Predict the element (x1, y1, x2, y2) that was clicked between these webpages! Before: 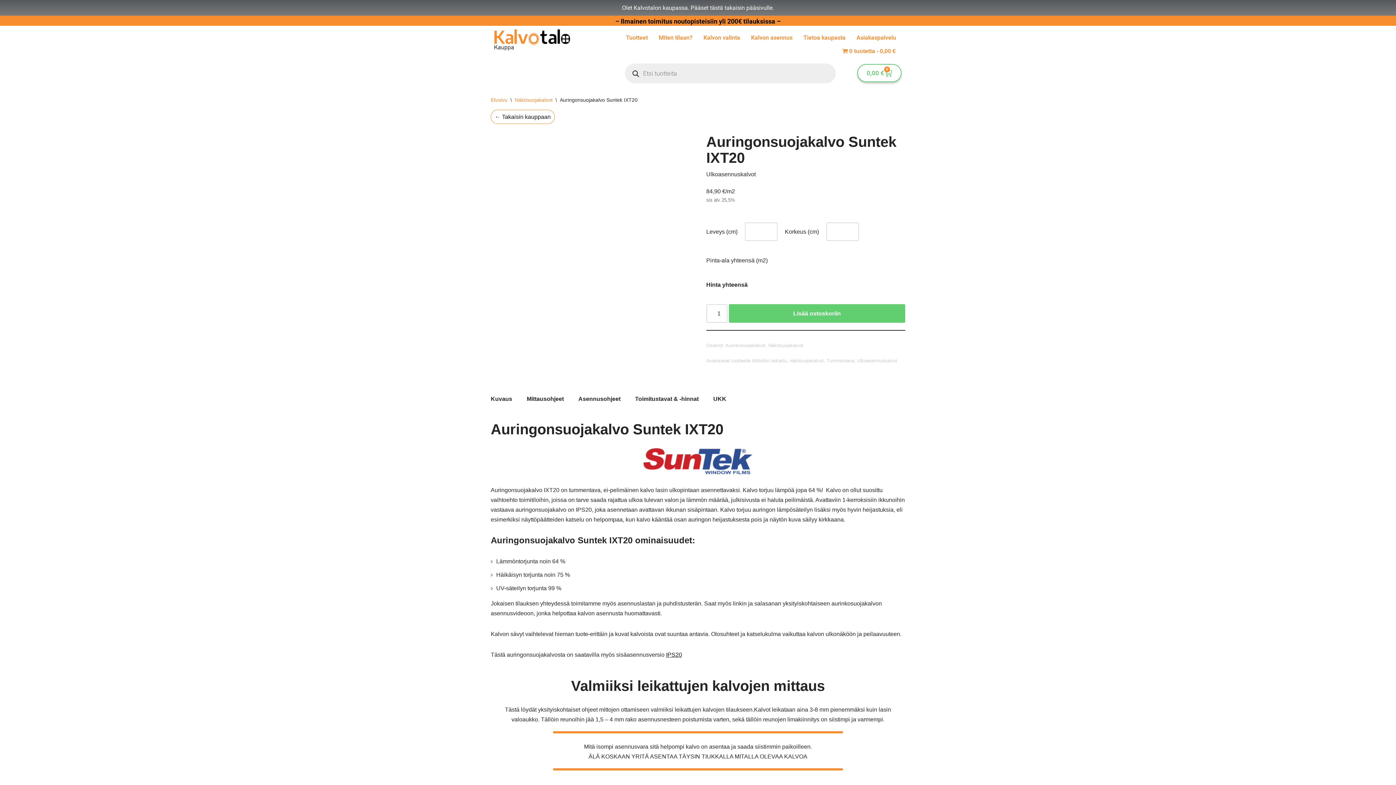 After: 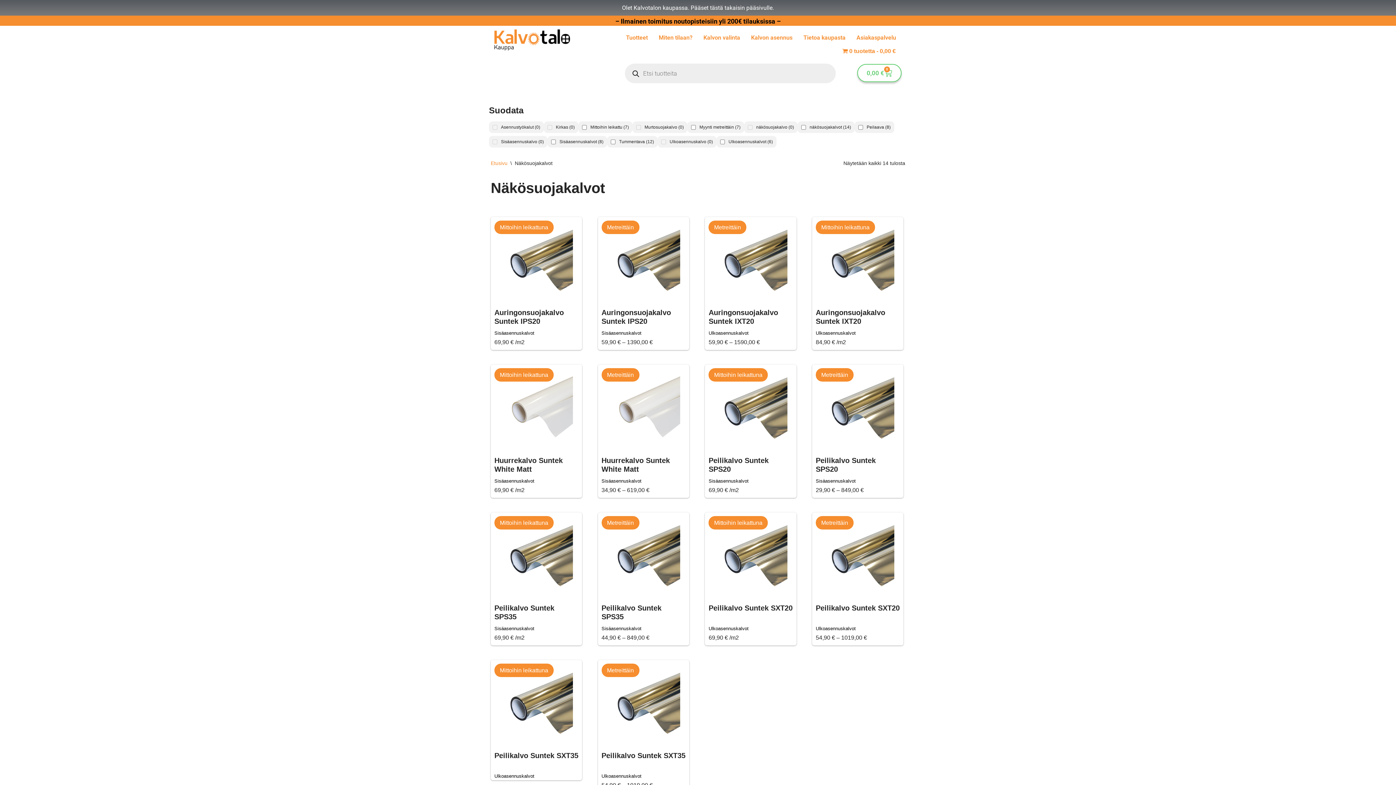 Action: label: Näkösuojakalvot bbox: (514, 97, 552, 102)